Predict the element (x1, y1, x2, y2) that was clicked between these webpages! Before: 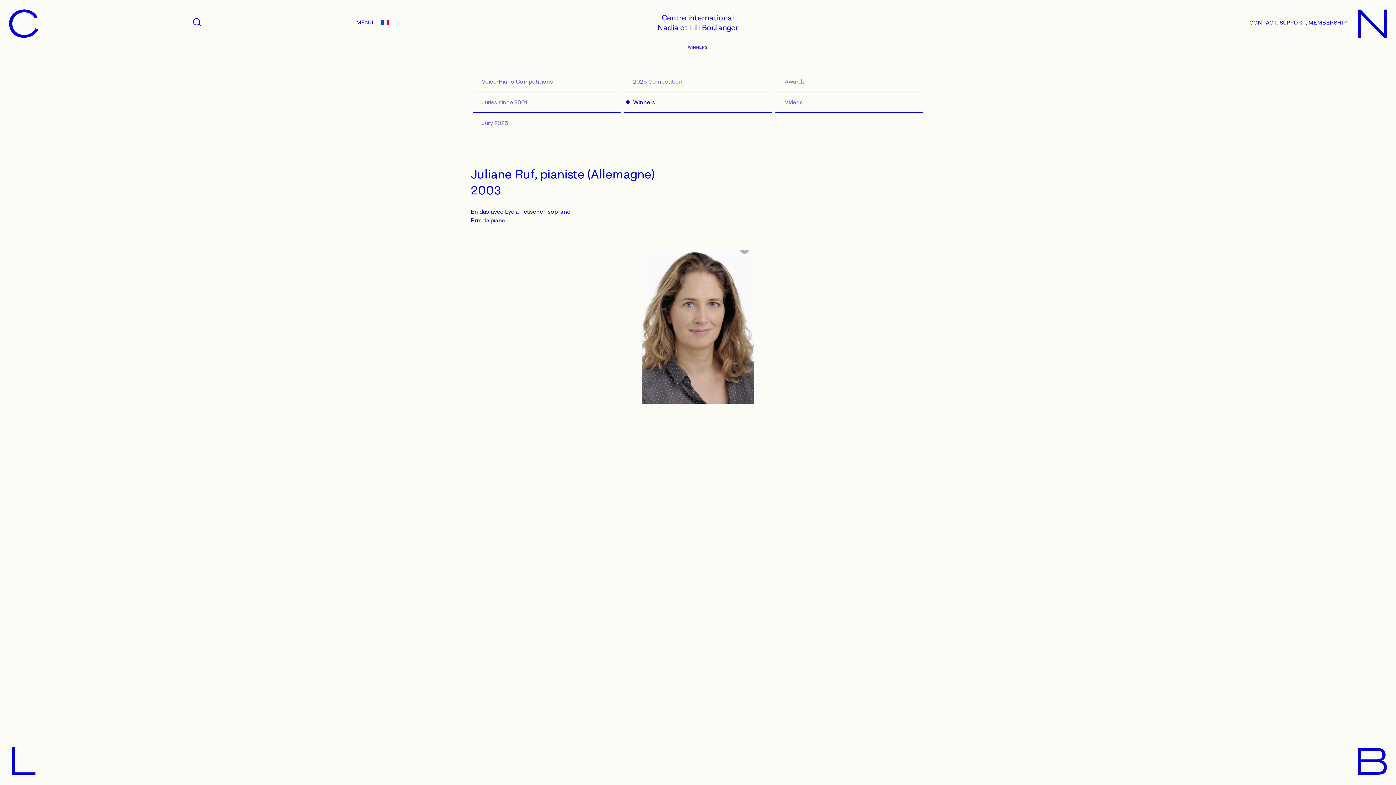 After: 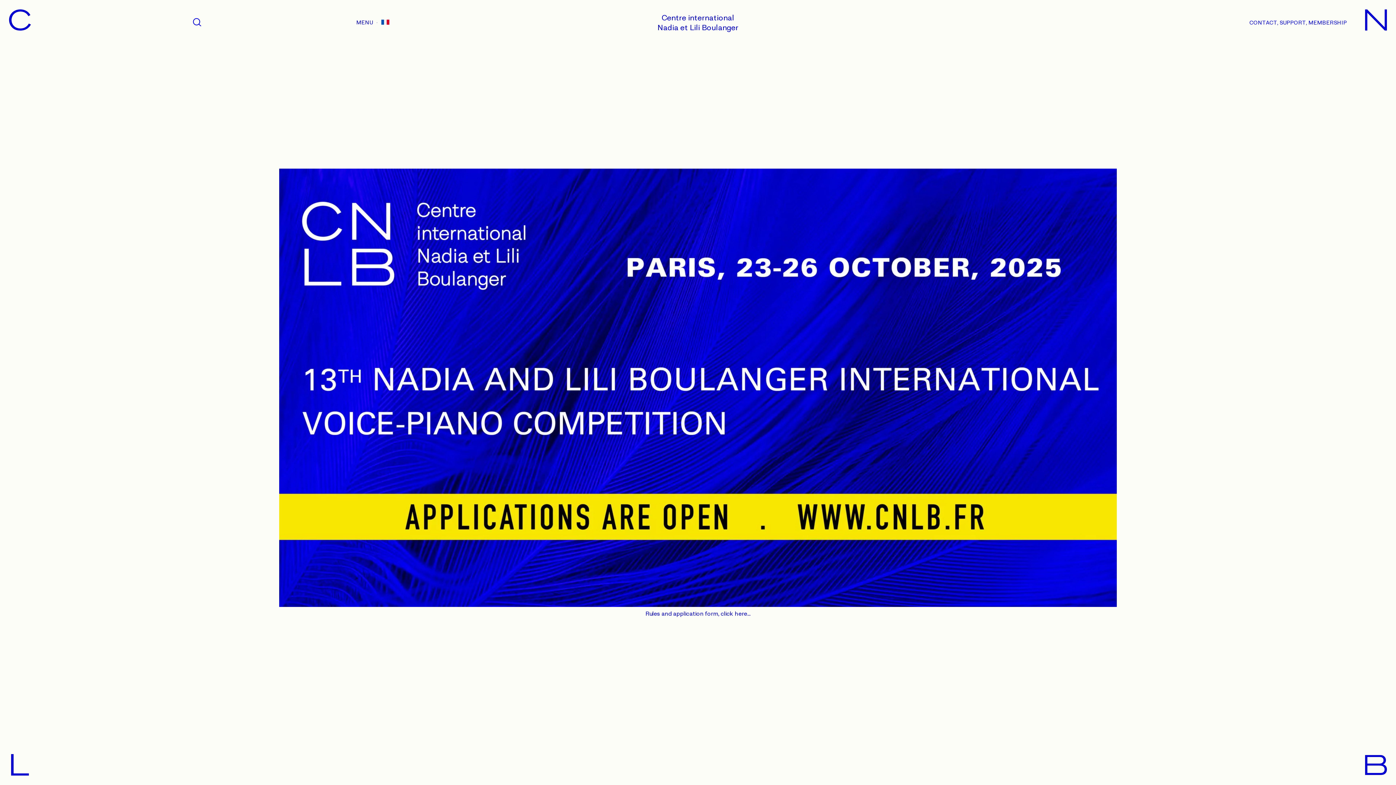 Action: bbox: (27, 12, 1369, 32) label: Centre international
Nadia et Lili Boulanger